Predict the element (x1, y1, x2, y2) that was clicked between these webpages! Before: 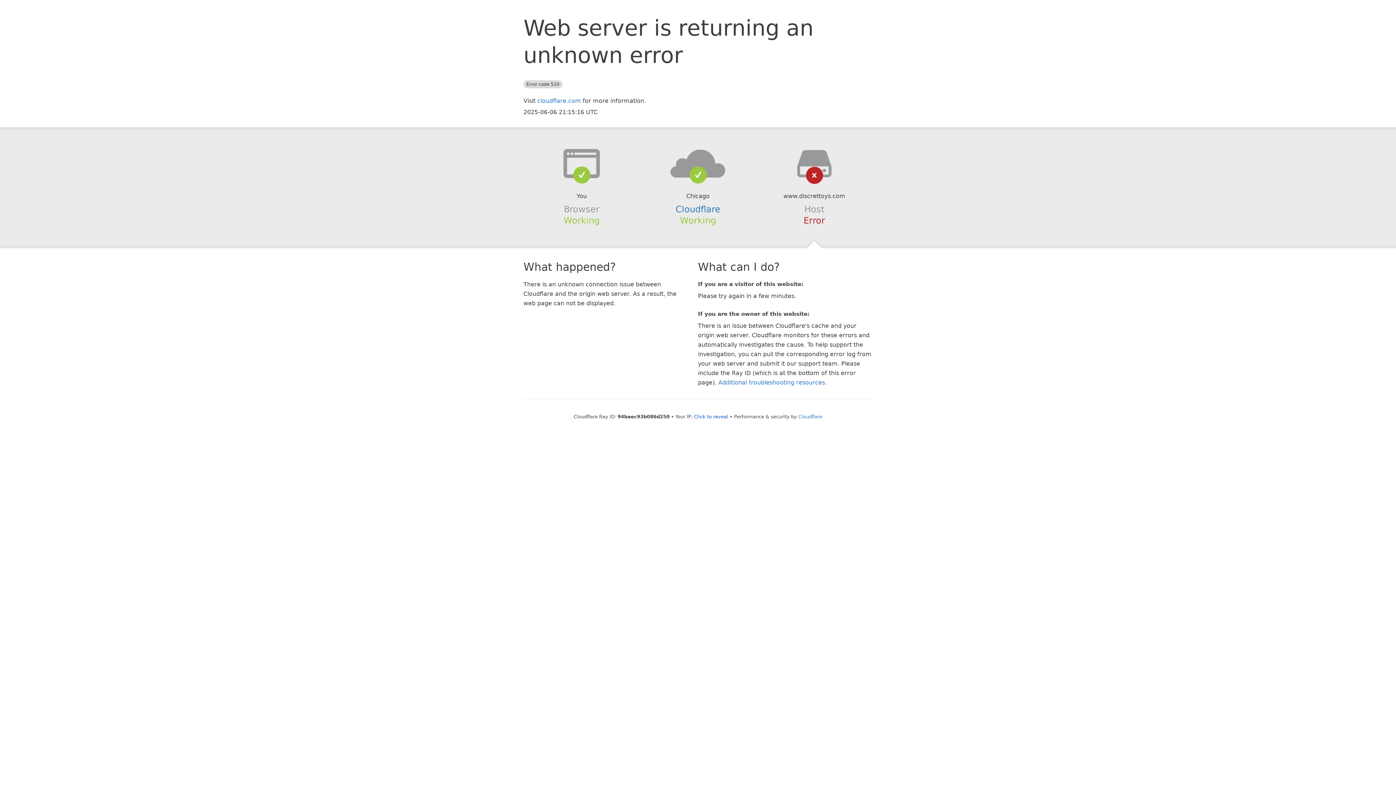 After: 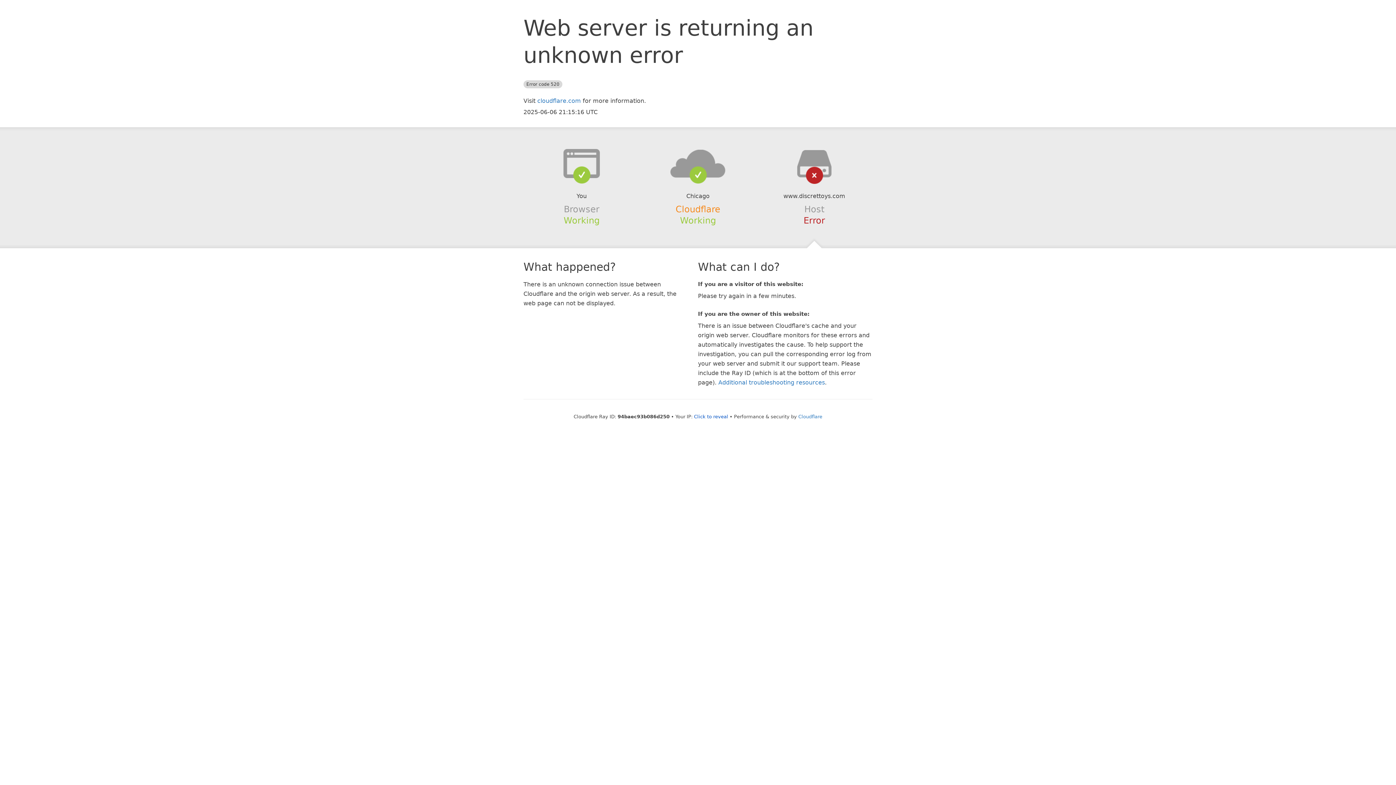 Action: label: Cloudflare bbox: (675, 204, 720, 214)